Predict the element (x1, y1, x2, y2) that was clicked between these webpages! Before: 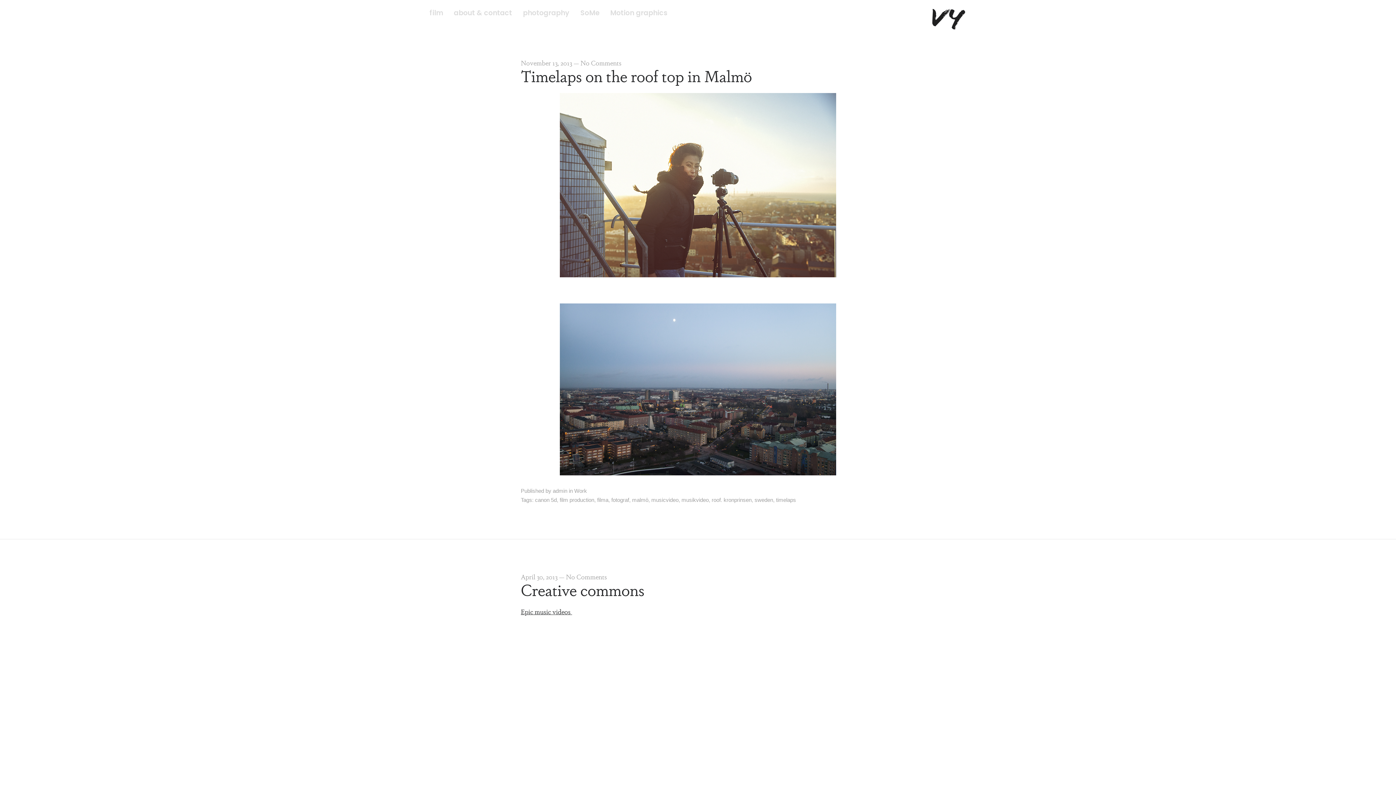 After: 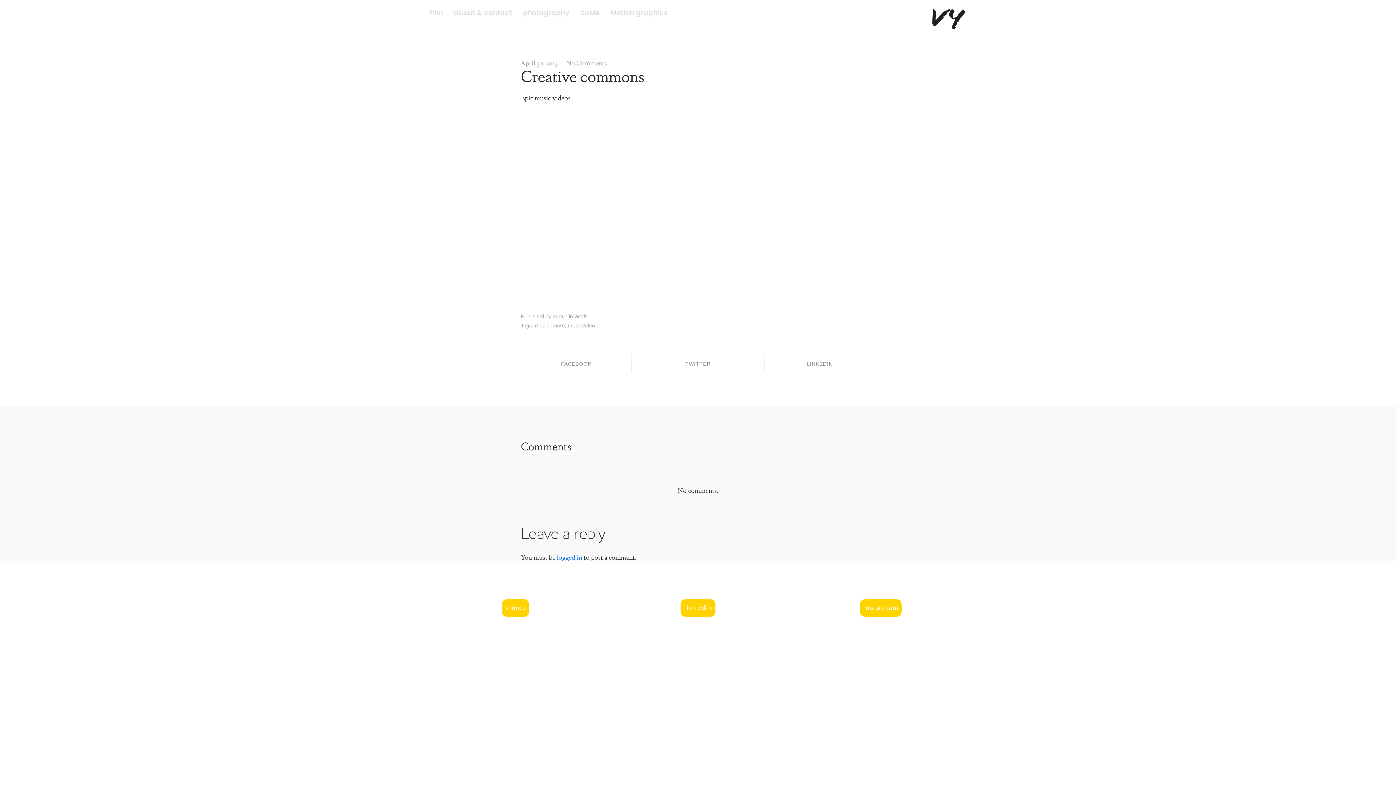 Action: bbox: (566, 572, 607, 581) label: No Comments